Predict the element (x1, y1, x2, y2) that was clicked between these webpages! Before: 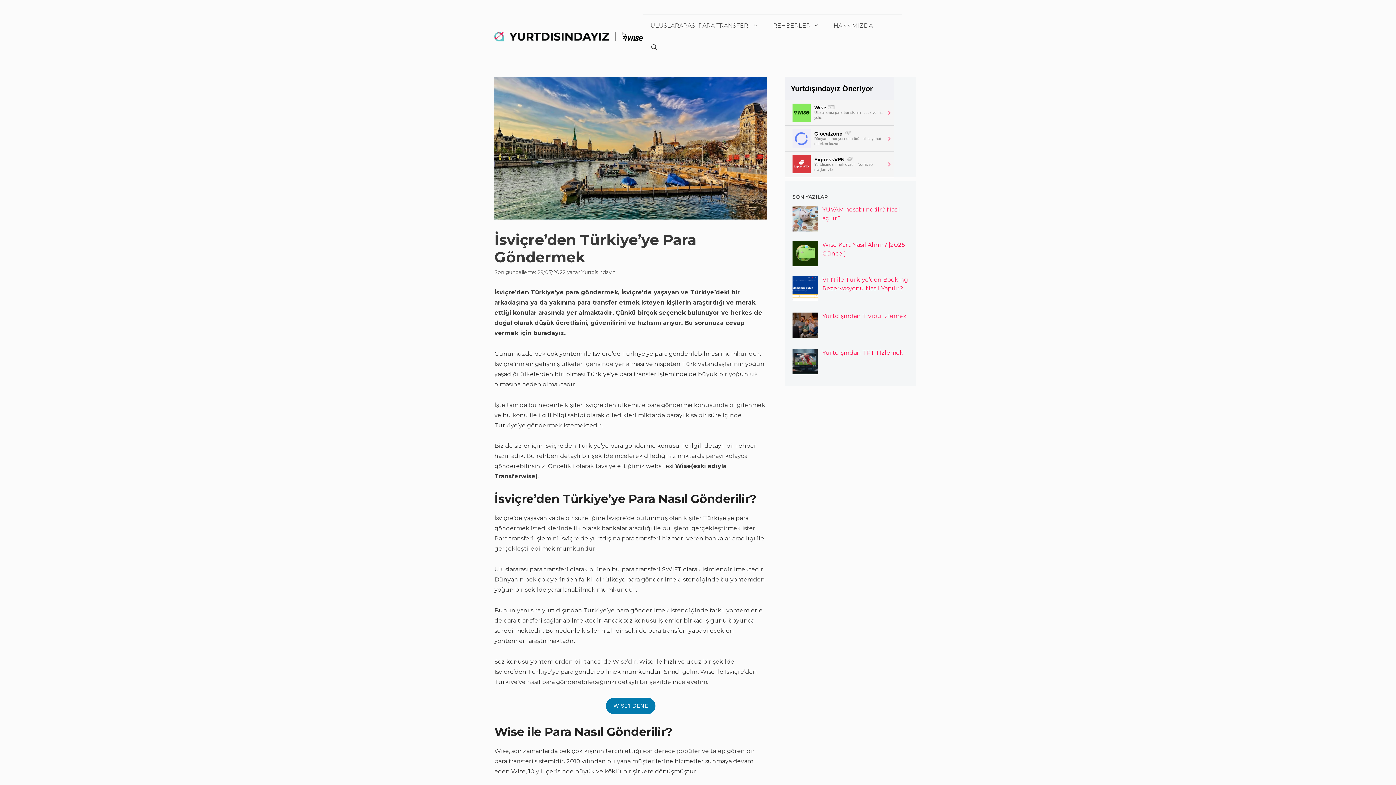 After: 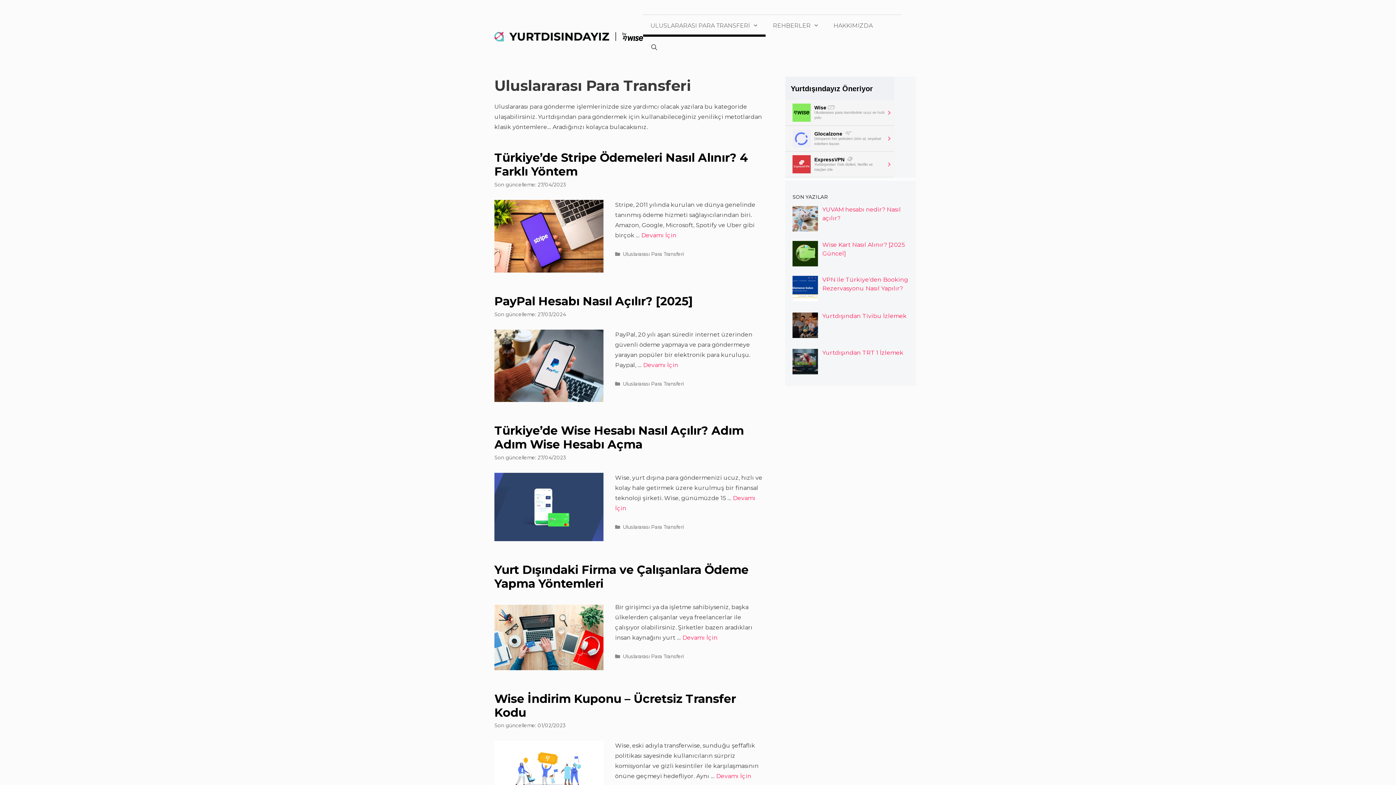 Action: bbox: (643, 14, 765, 36) label: ULUSLARARASI PARA TRANSFERİ